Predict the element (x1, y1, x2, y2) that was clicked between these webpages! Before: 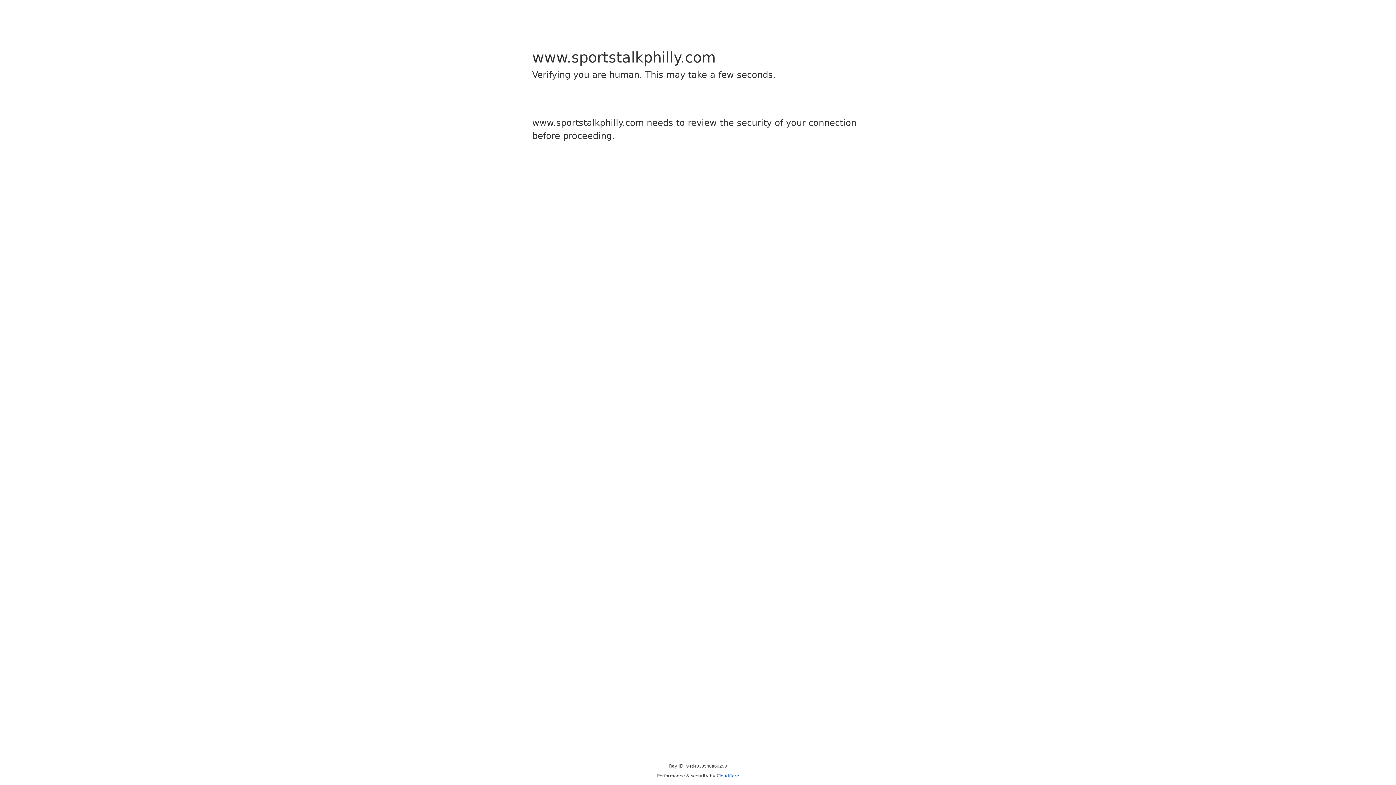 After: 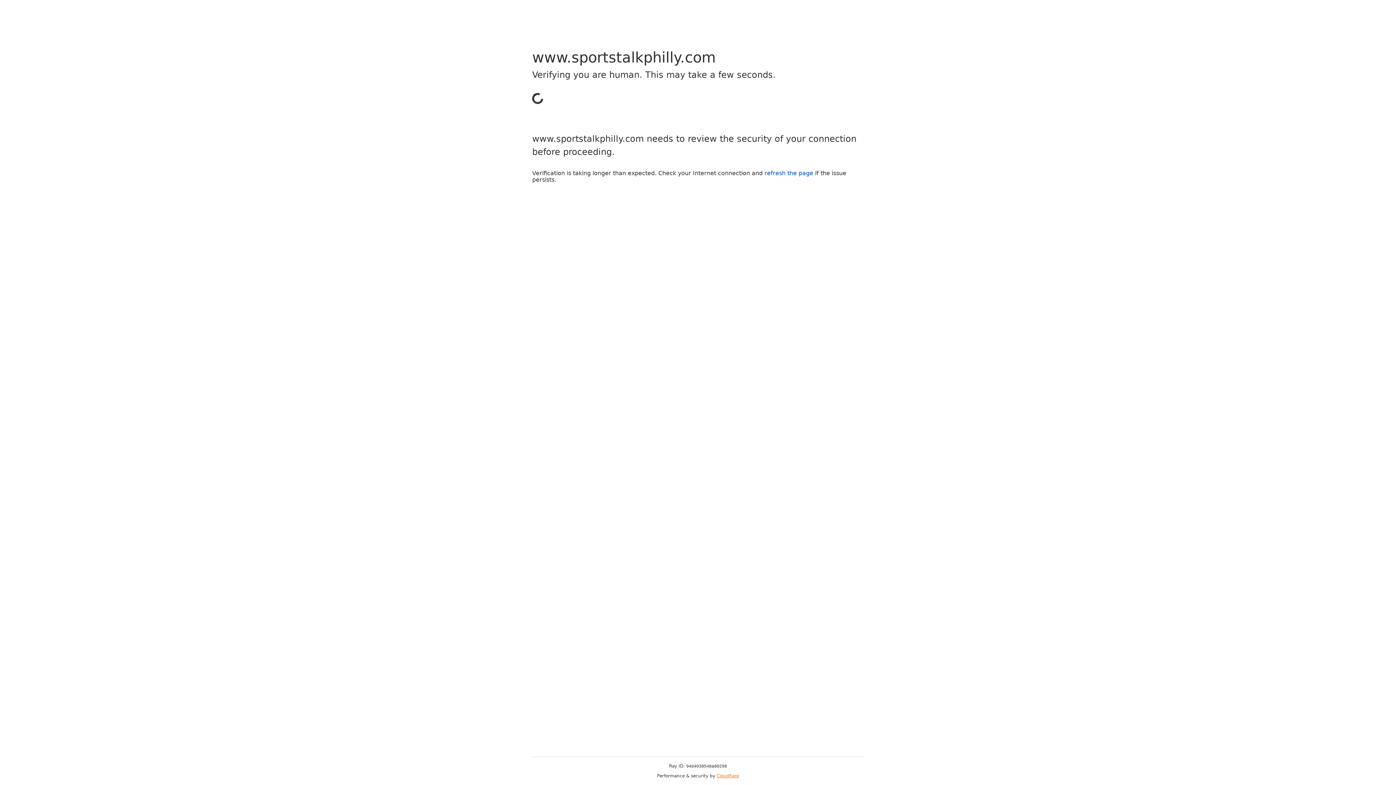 Action: label: Cloudflare bbox: (716, 773, 739, 778)